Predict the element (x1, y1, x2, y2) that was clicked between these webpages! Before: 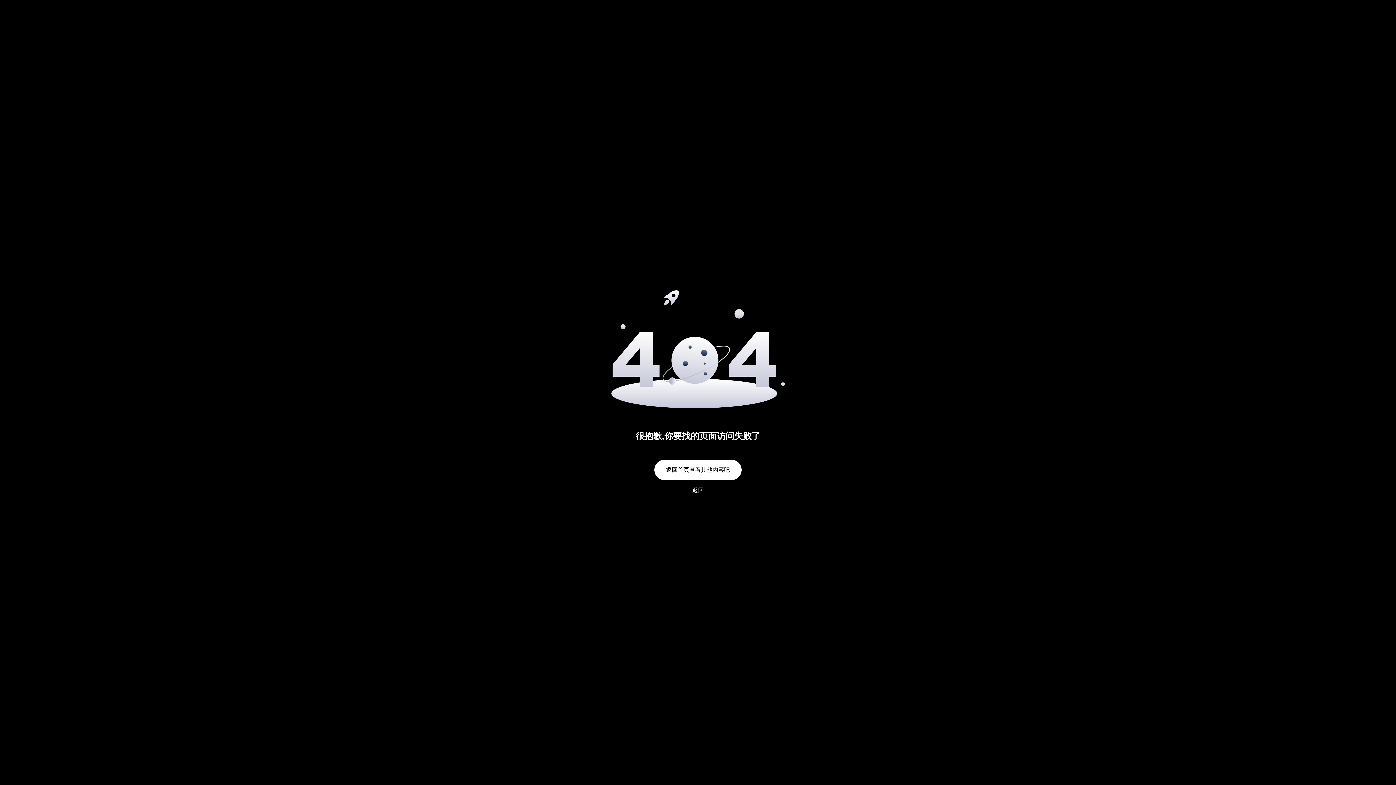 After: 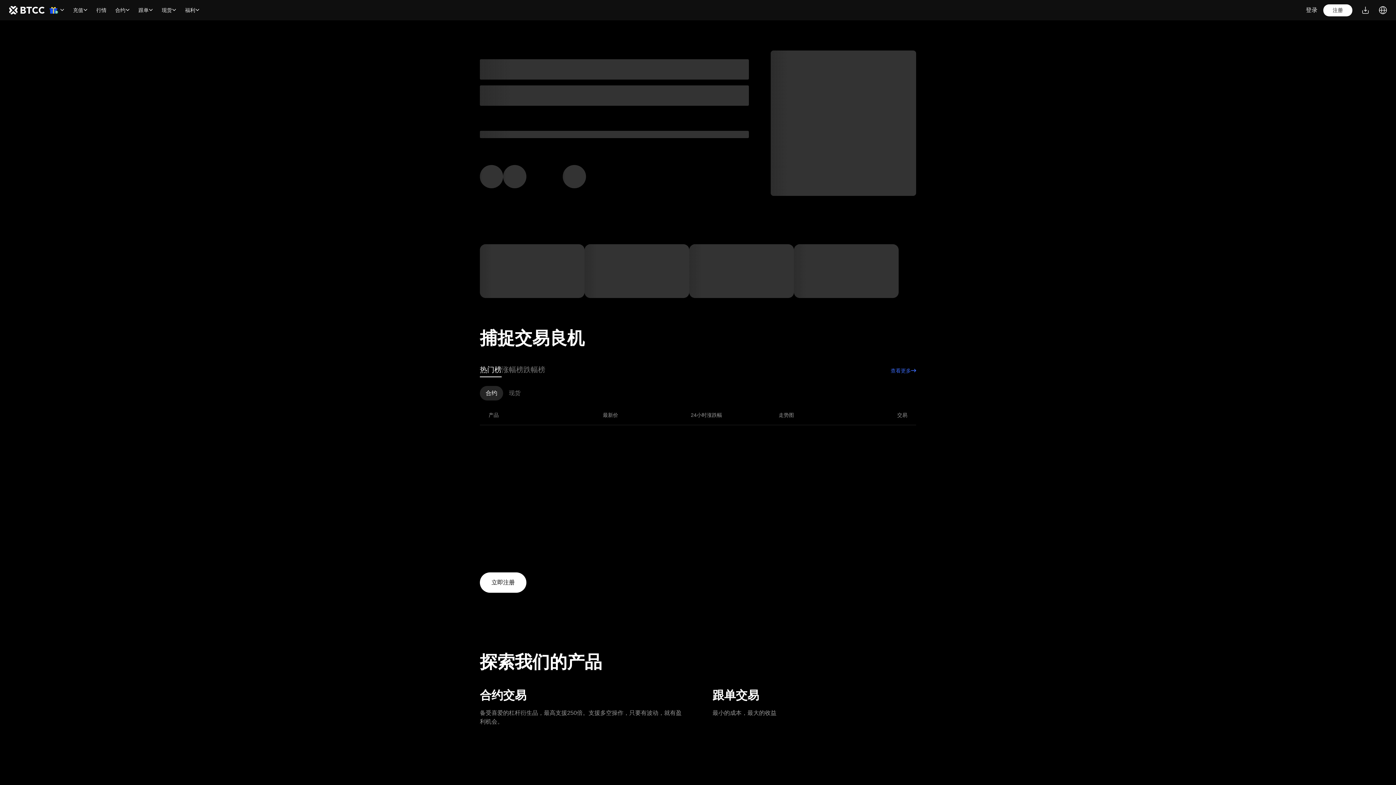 Action: bbox: (654, 460, 741, 480) label: 返回首页查看其他内容吧